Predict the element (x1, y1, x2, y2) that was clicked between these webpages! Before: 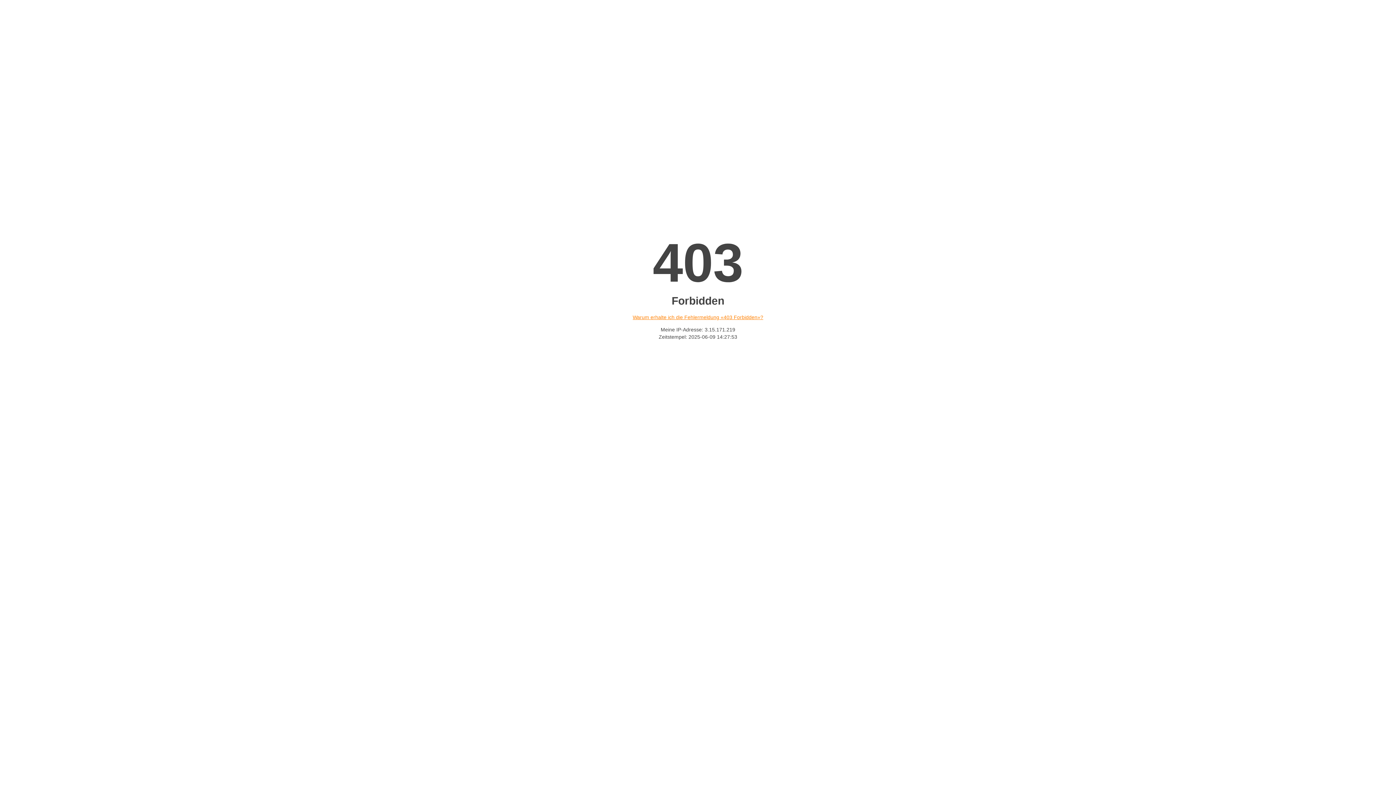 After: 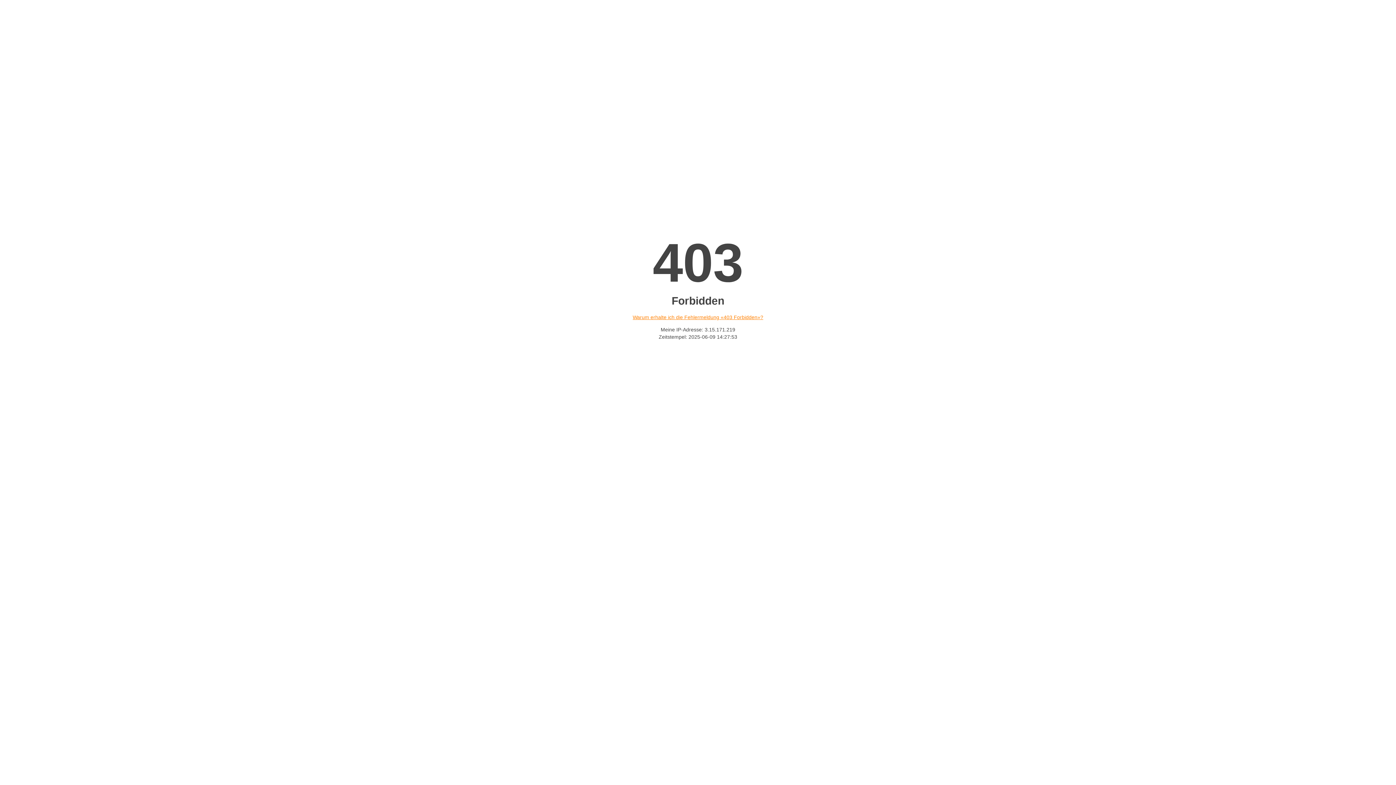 Action: label: Warum erhalte ich die Fehlermeldung «403 Forbidden»? bbox: (632, 314, 763, 320)